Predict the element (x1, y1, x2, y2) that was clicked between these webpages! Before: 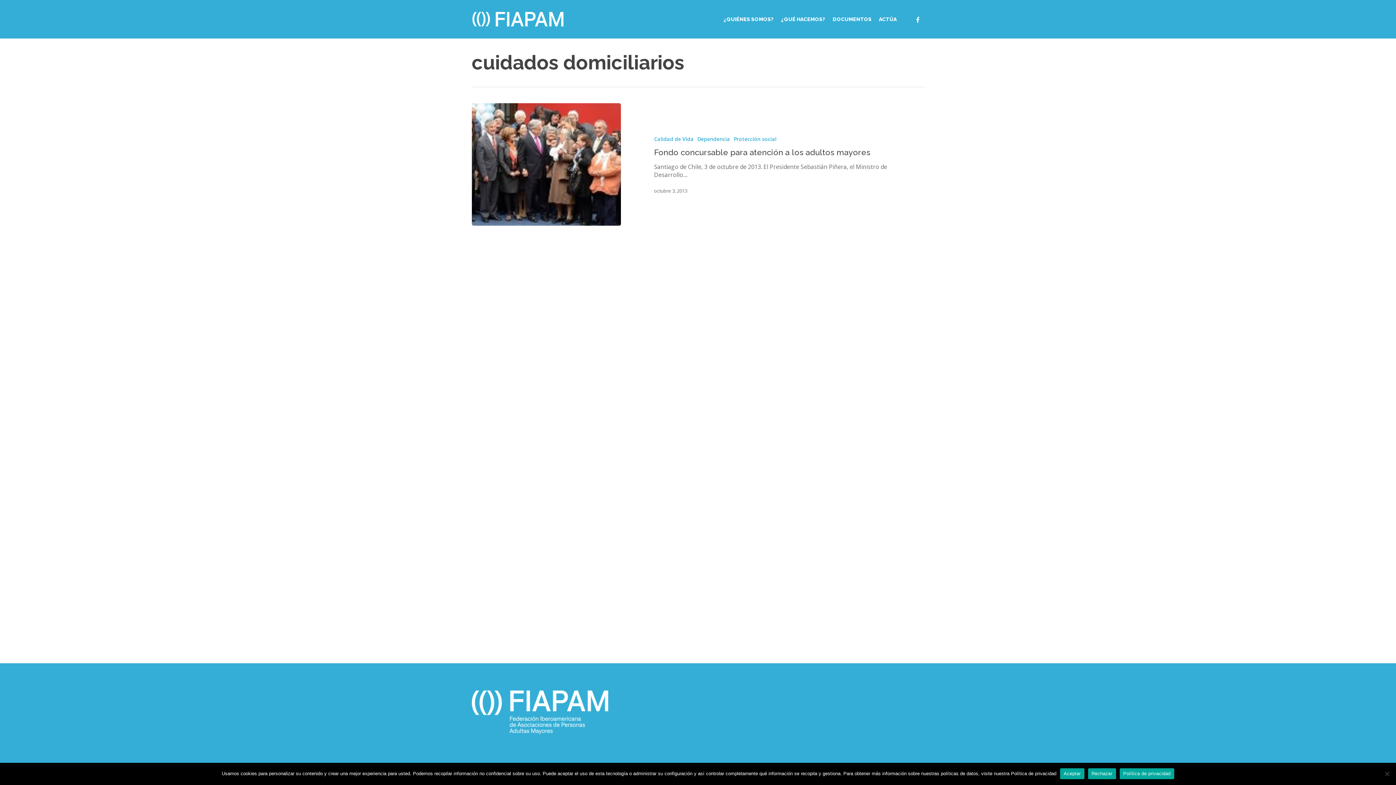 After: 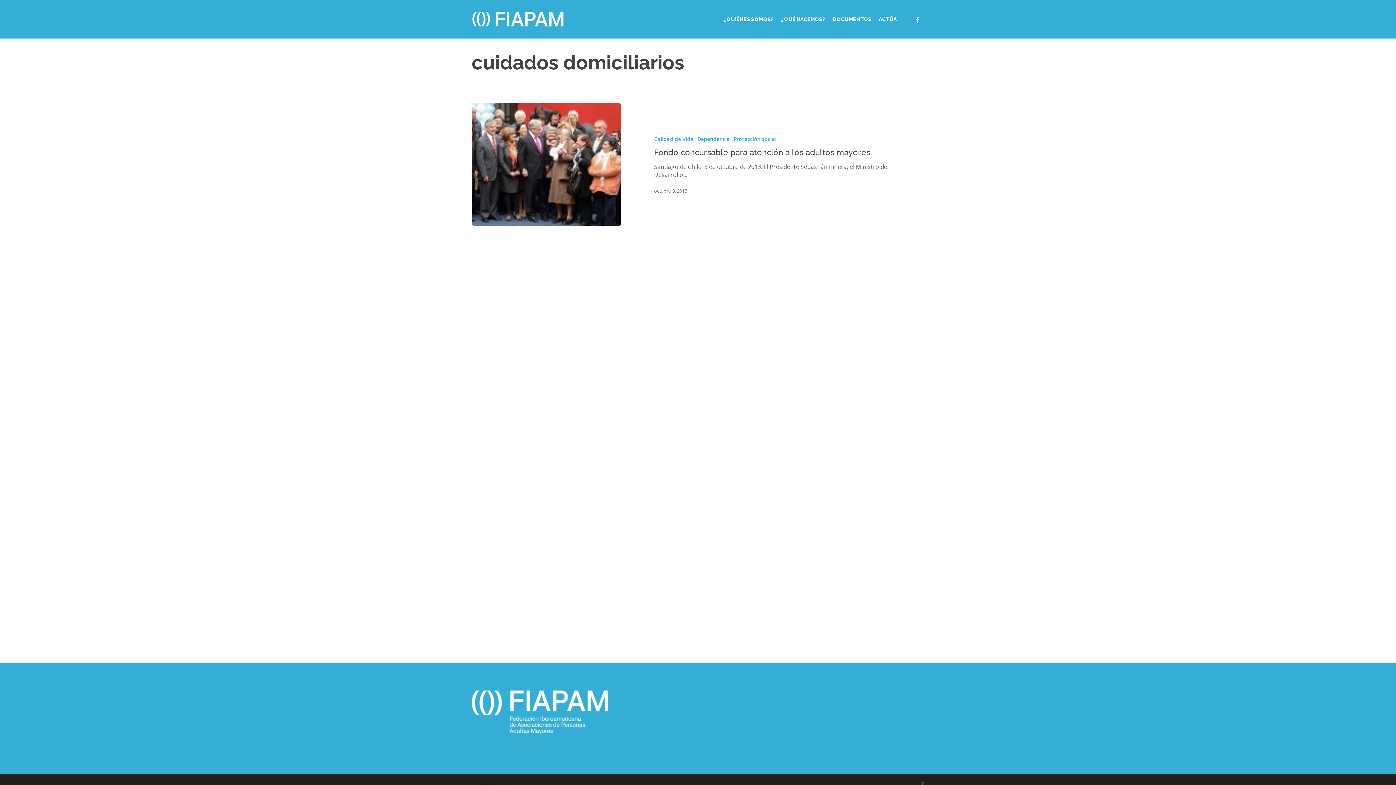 Action: label: Rechazar bbox: (1088, 768, 1116, 779)